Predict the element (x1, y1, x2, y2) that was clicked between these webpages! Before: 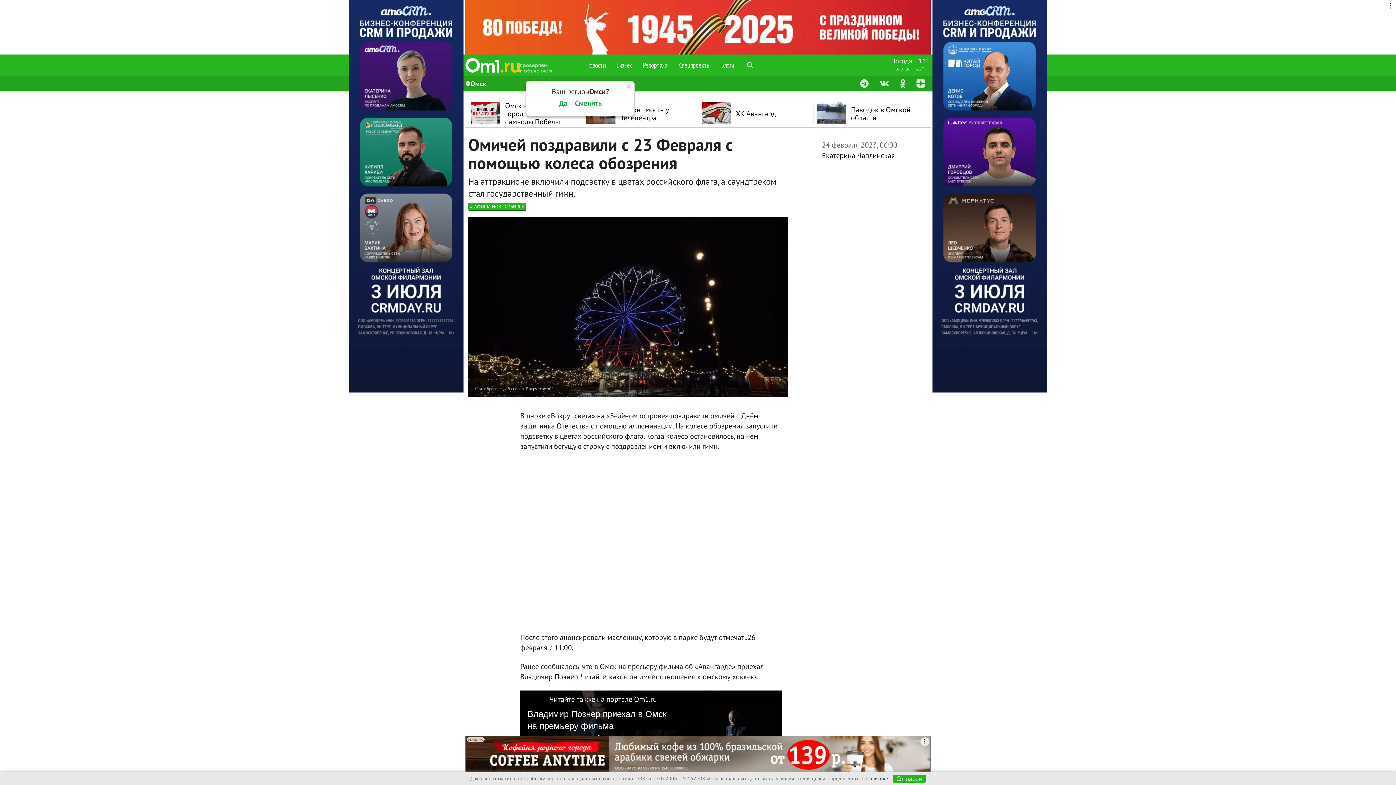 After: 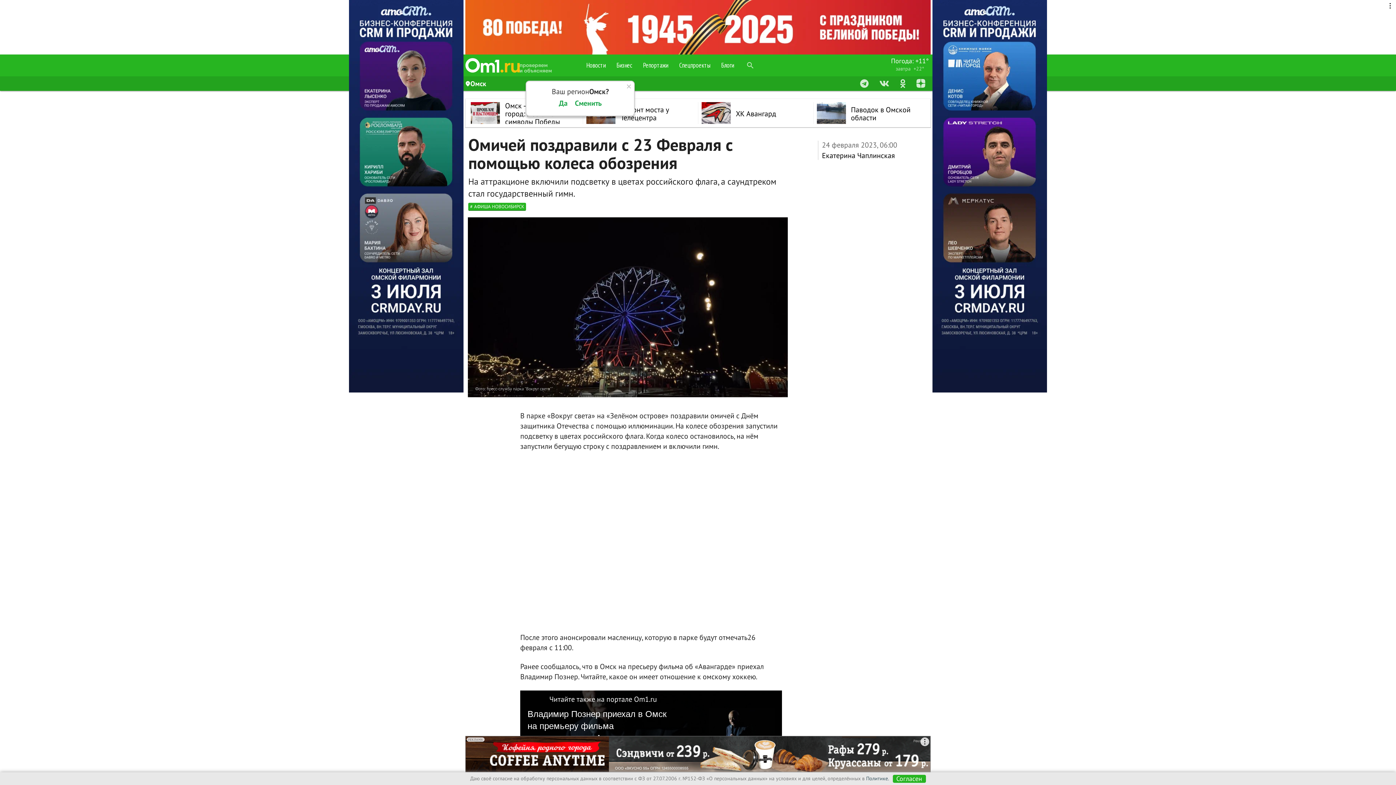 Action: bbox: (465, 736, 930, 772)